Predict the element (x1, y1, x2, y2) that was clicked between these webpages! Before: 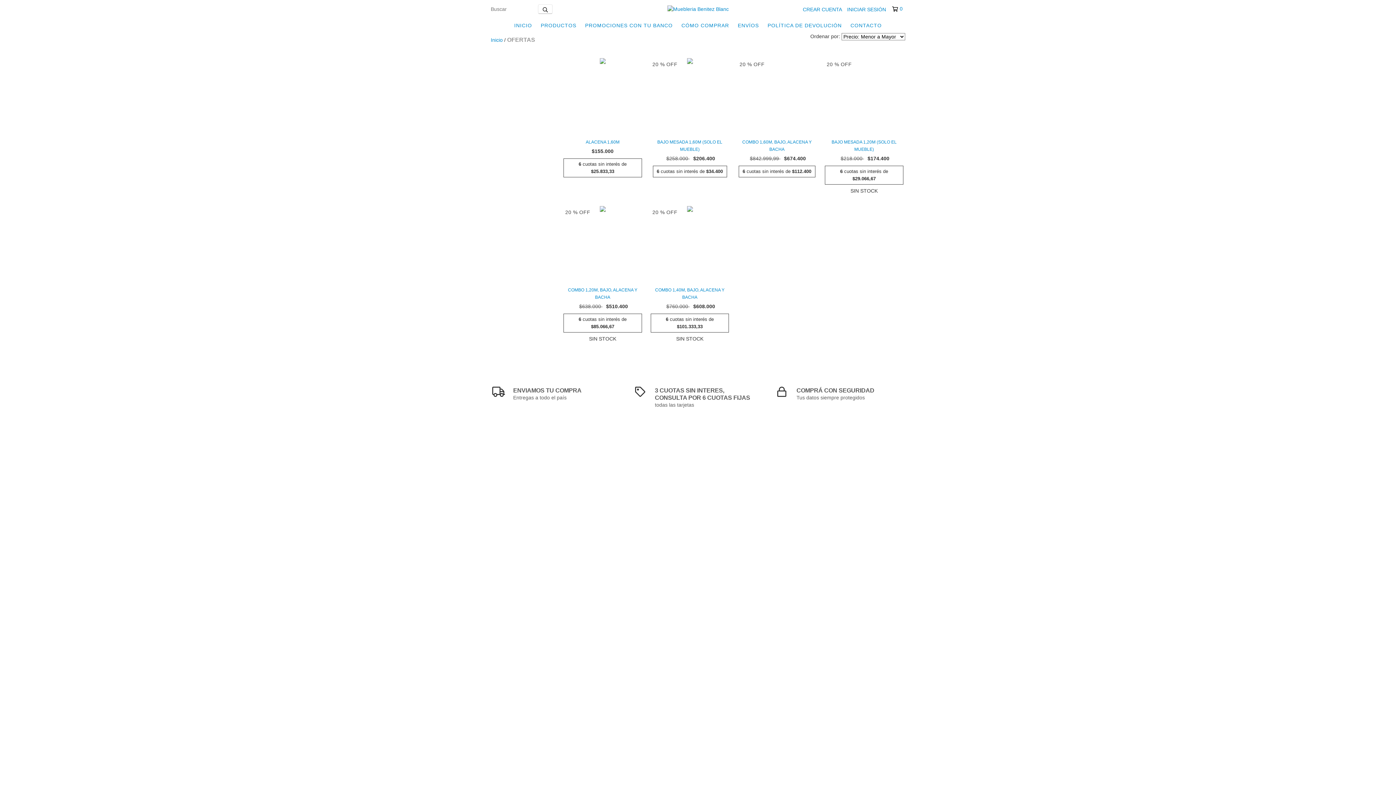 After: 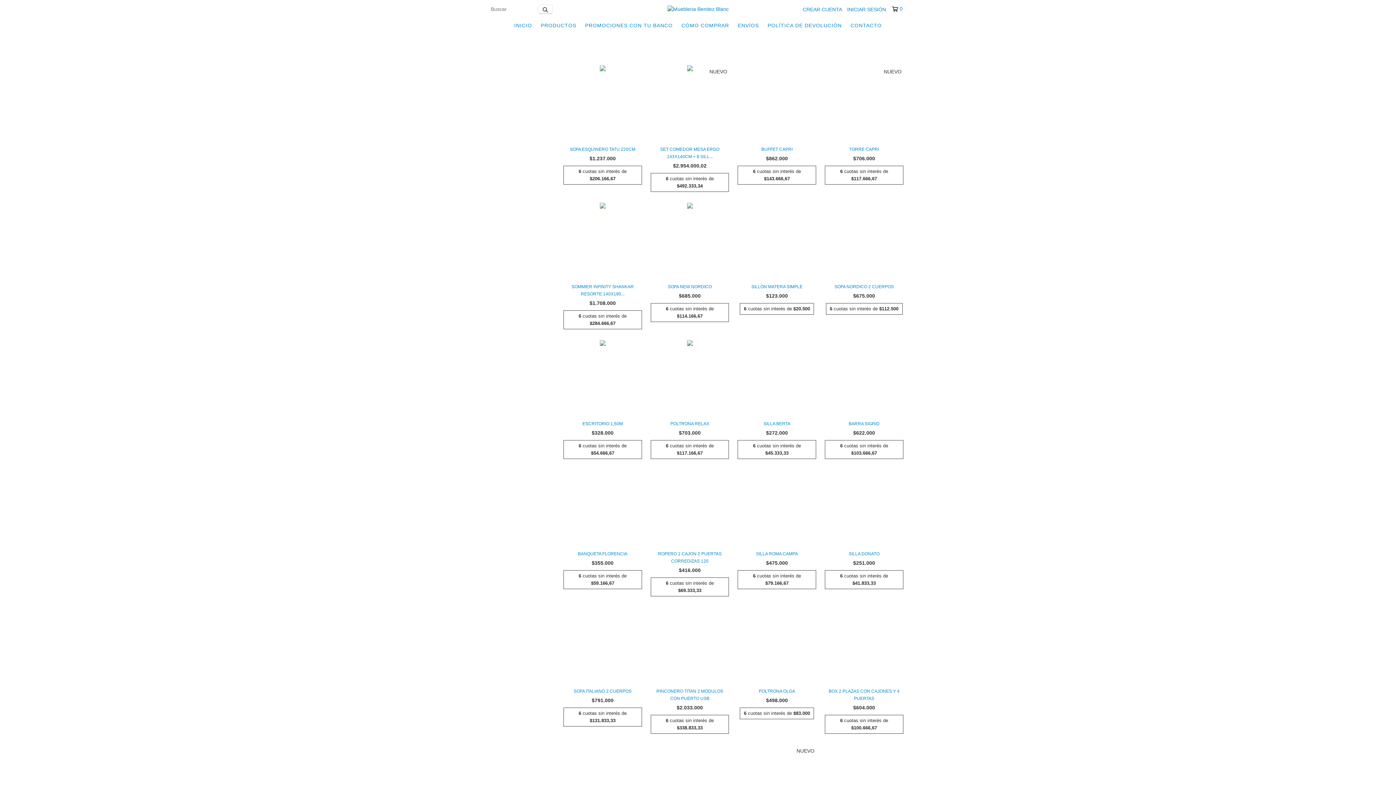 Action: bbox: (510, 18, 535, 32) label: INICIO